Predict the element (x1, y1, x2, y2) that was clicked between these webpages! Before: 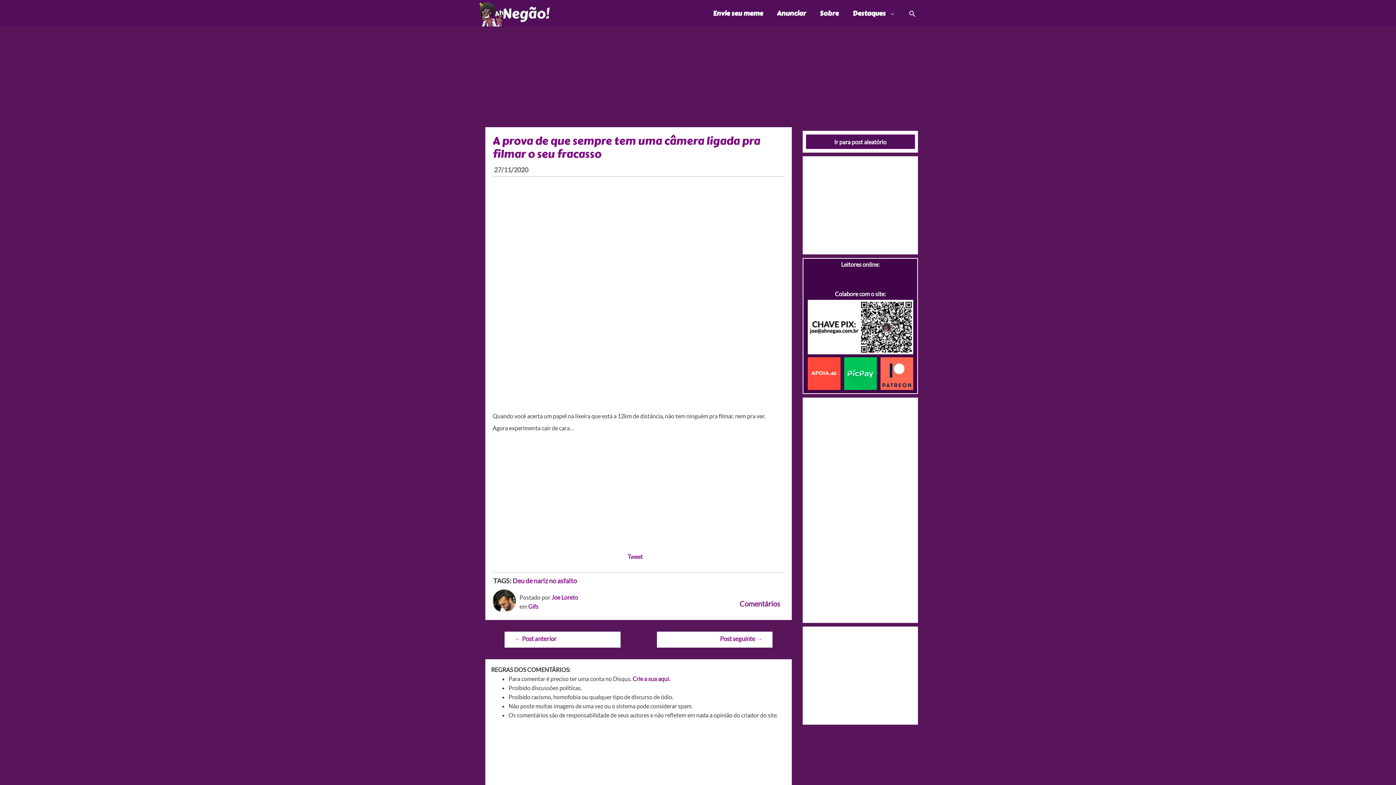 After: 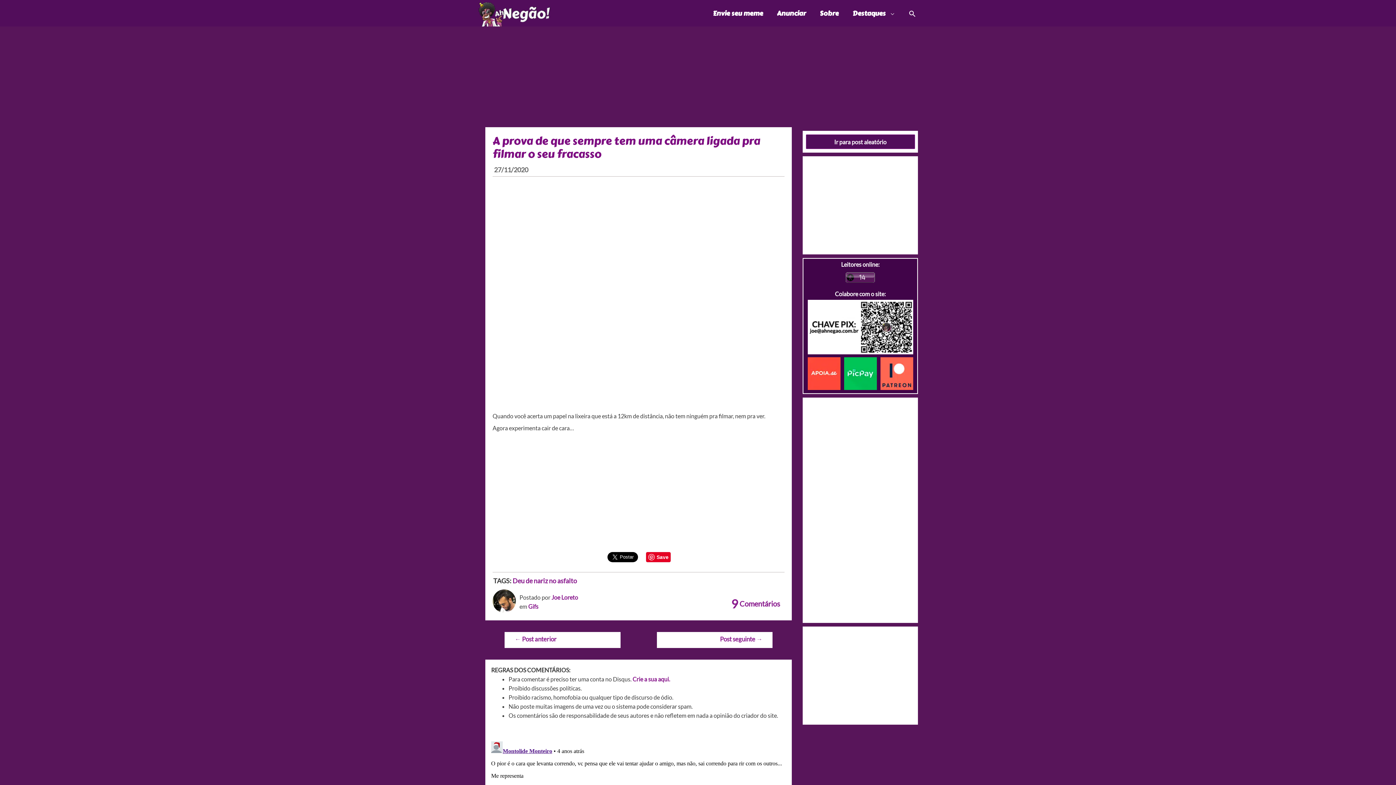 Action: label:   bbox: (844, 369, 880, 376)